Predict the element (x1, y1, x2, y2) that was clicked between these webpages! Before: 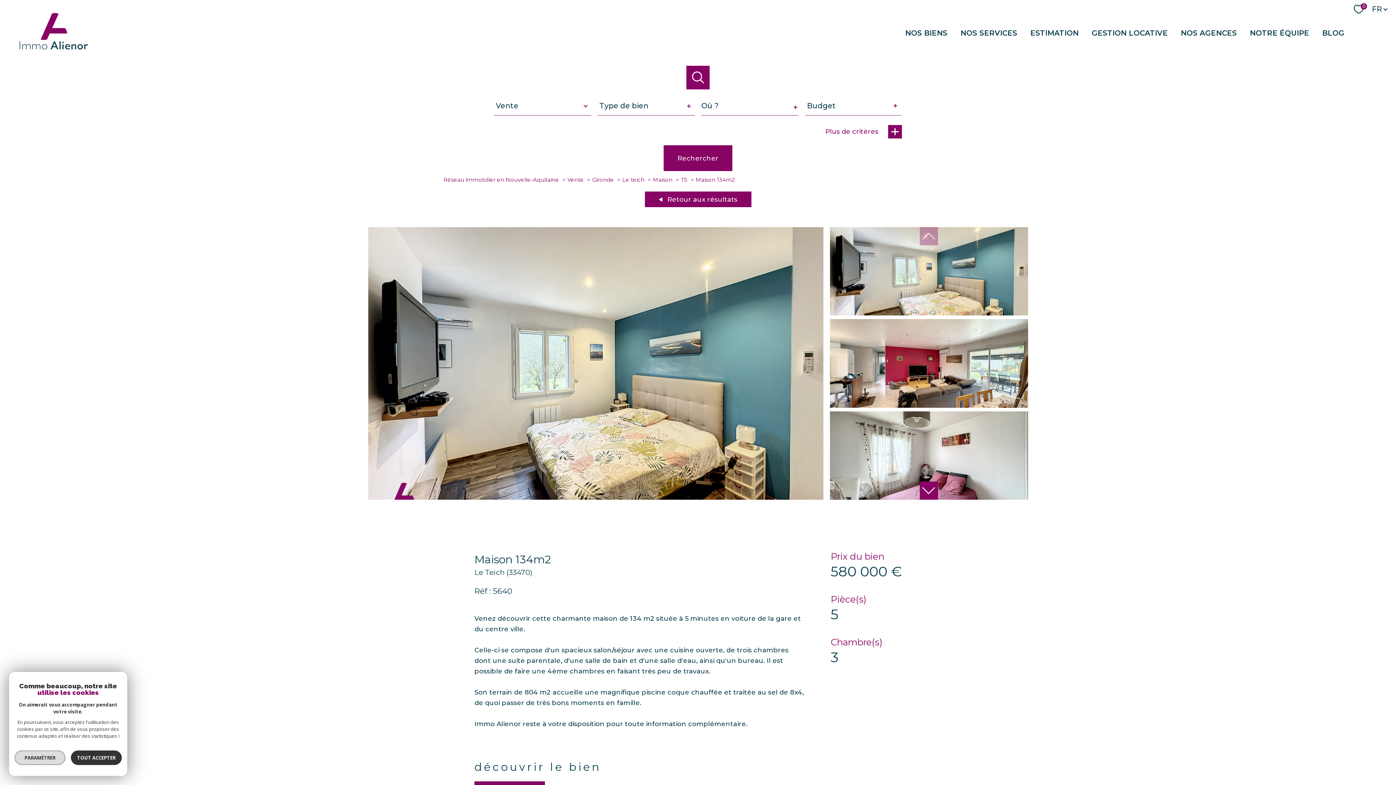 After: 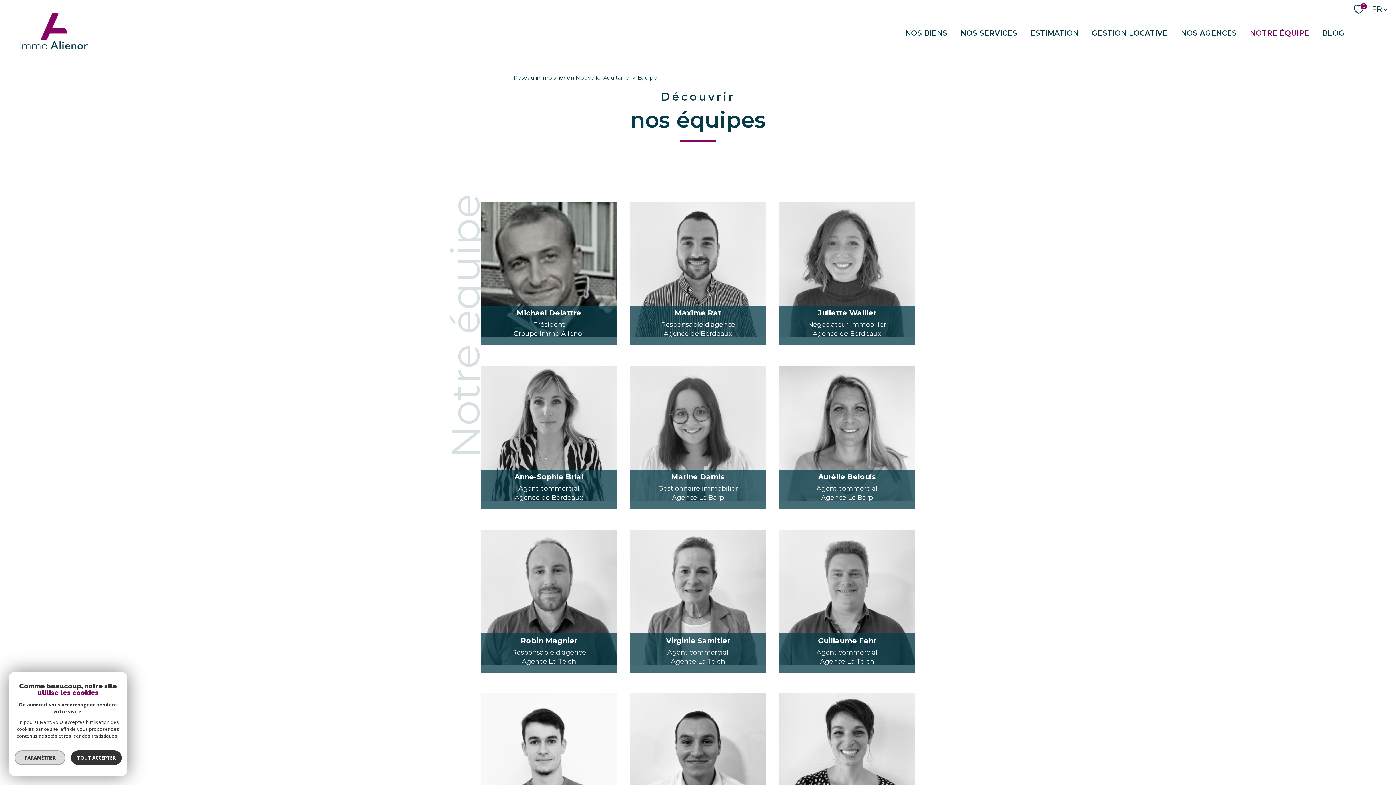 Action: bbox: (1247, 27, 1312, 38) label: NOTRE ÉQUIPE